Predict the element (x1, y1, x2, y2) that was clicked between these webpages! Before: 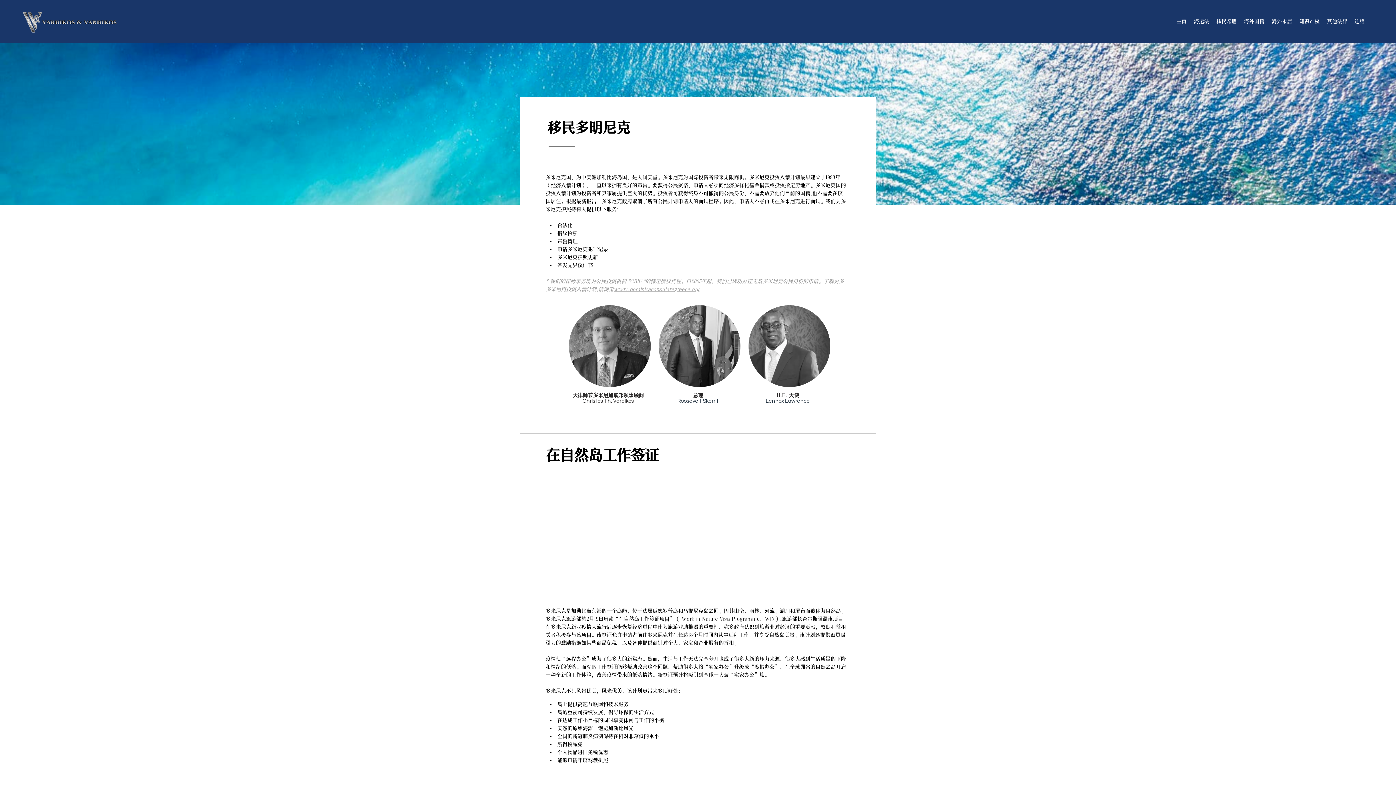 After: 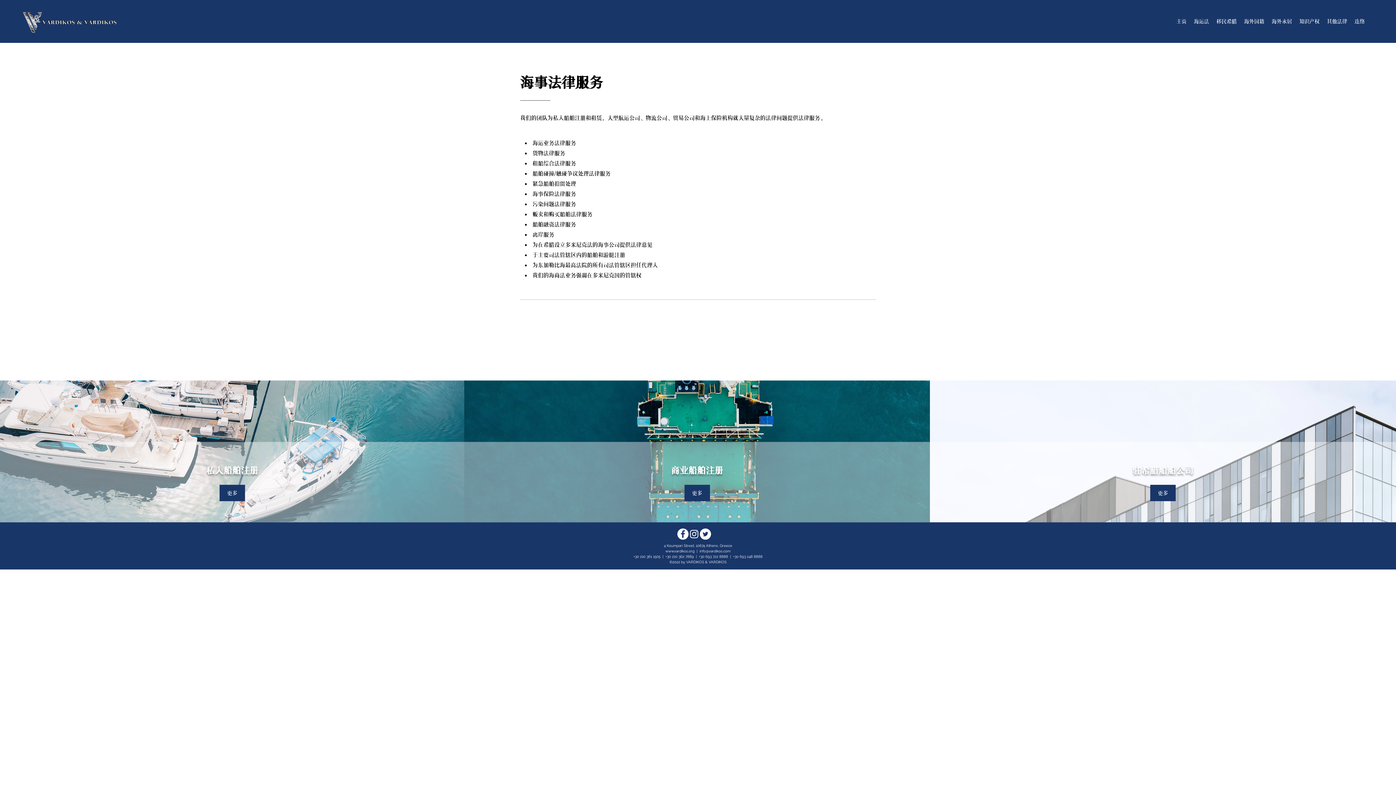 Action: label: 海运法 bbox: (1190, 16, 1213, 26)